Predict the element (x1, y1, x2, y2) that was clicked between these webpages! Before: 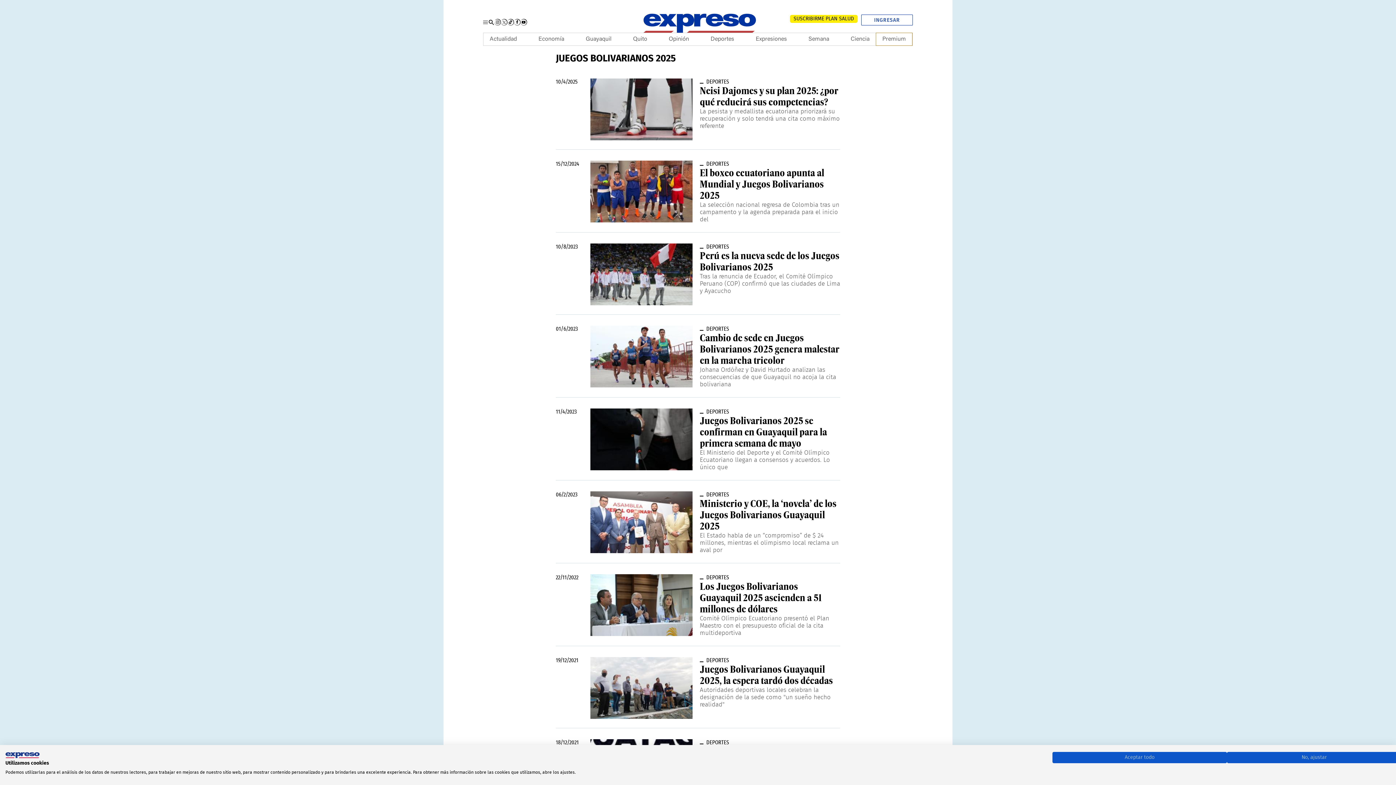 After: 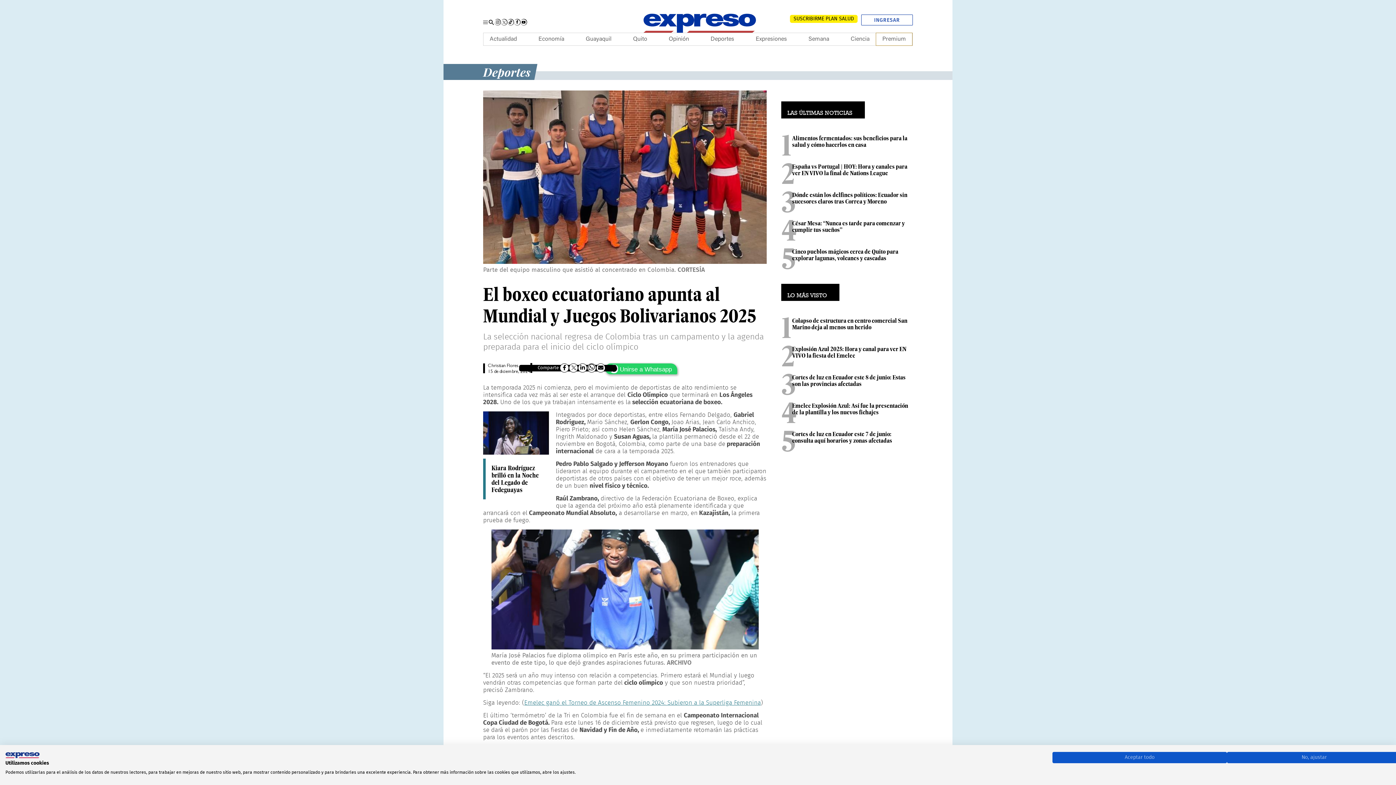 Action: bbox: (700, 167, 824, 201) label: El boxeo ecuatoriano apunta al Mundial y Juegos Bolivarianos 2025